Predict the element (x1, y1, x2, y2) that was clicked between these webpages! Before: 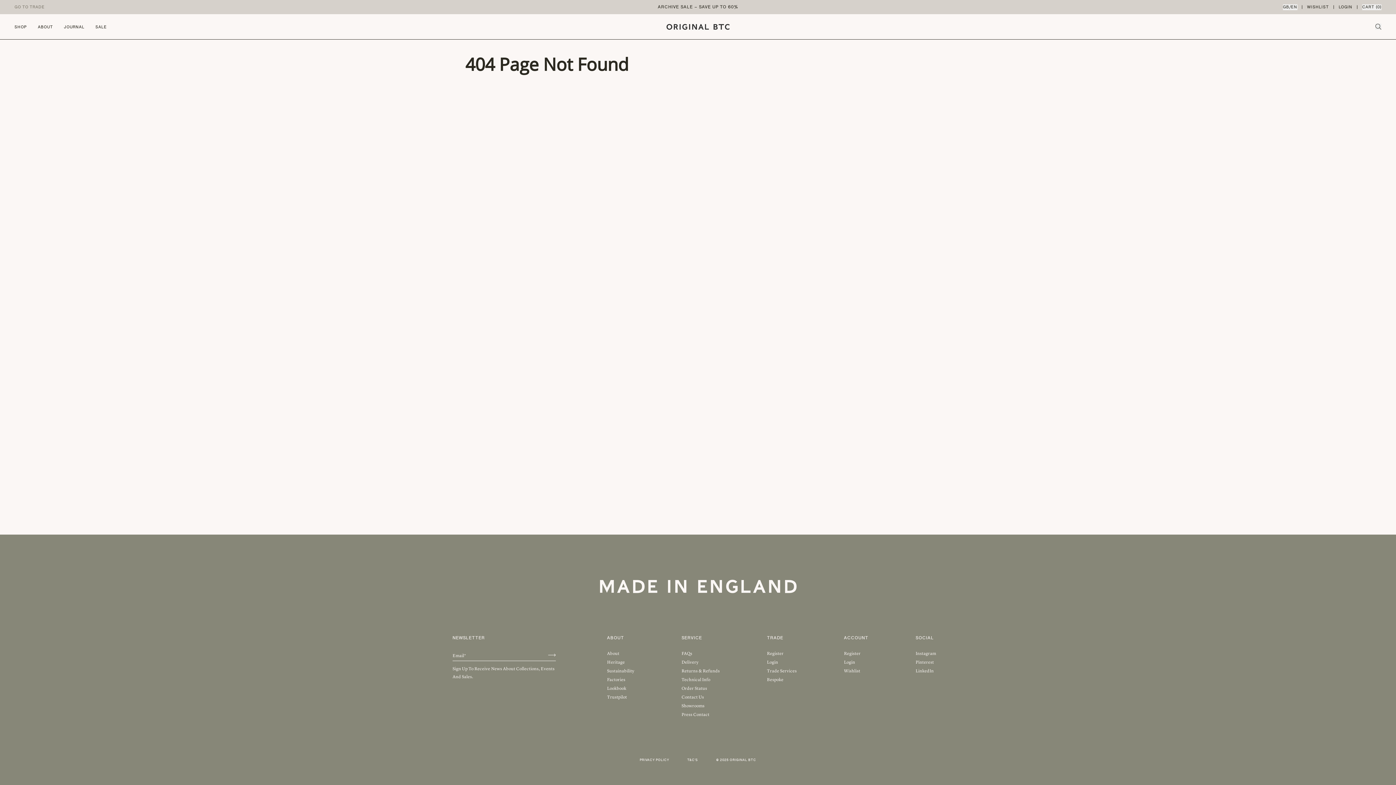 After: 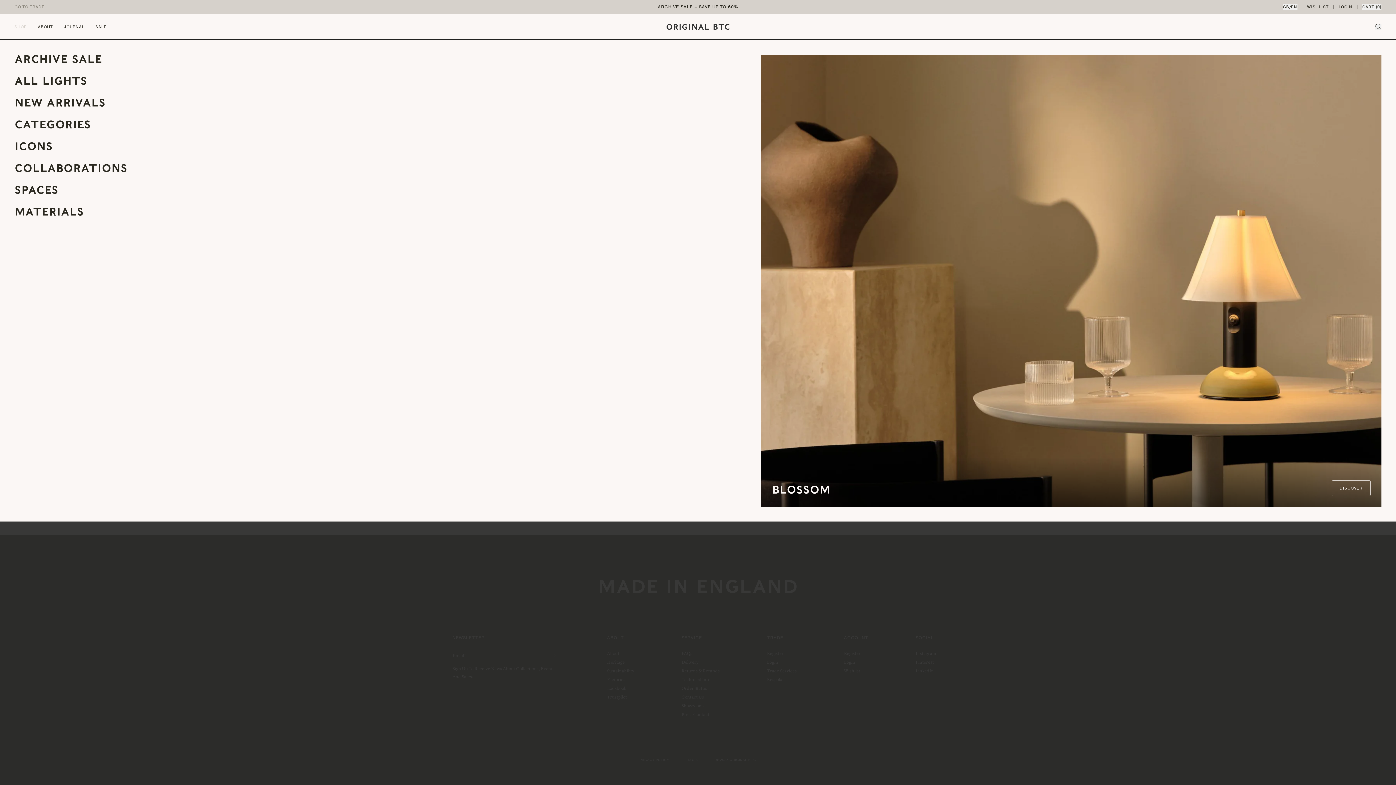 Action: bbox: (14, 21, 27, 33) label: SHOP